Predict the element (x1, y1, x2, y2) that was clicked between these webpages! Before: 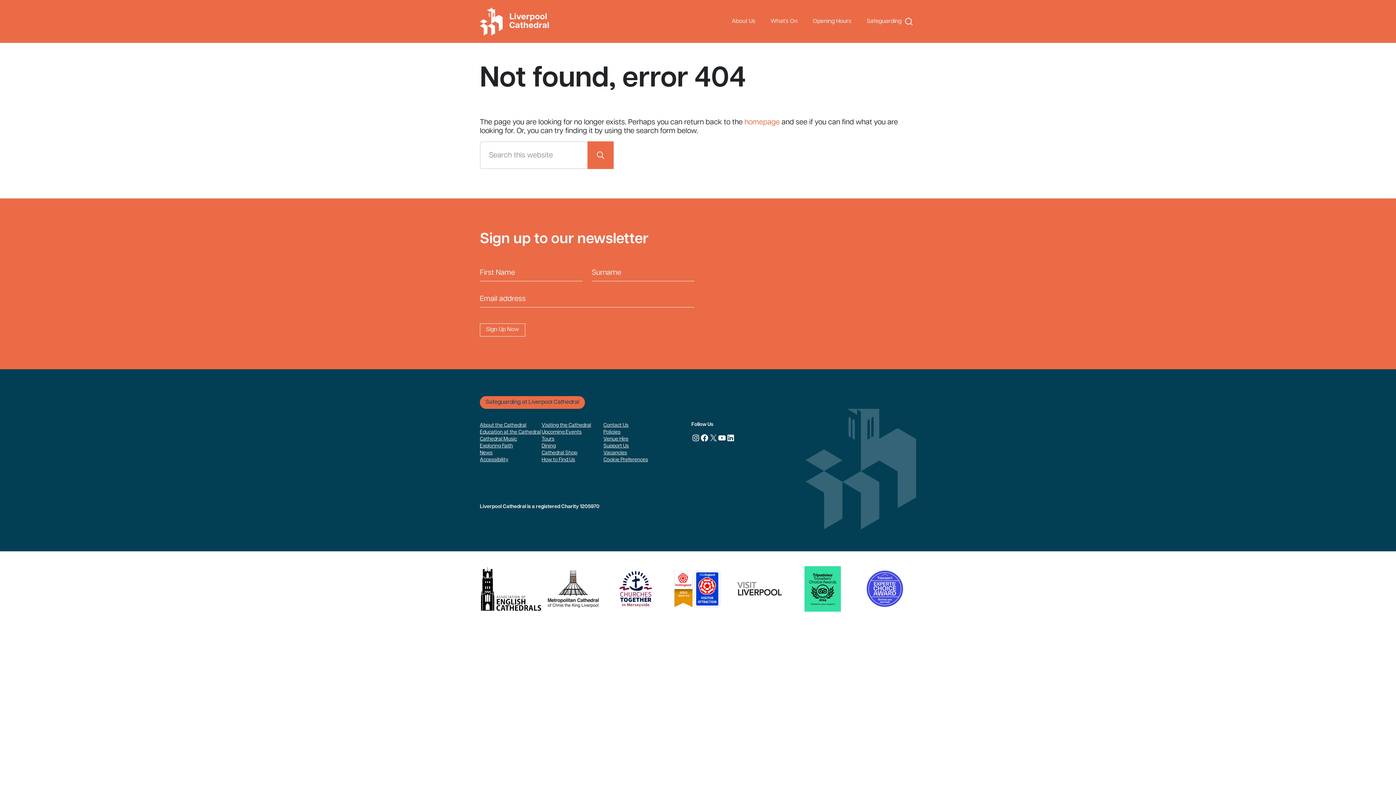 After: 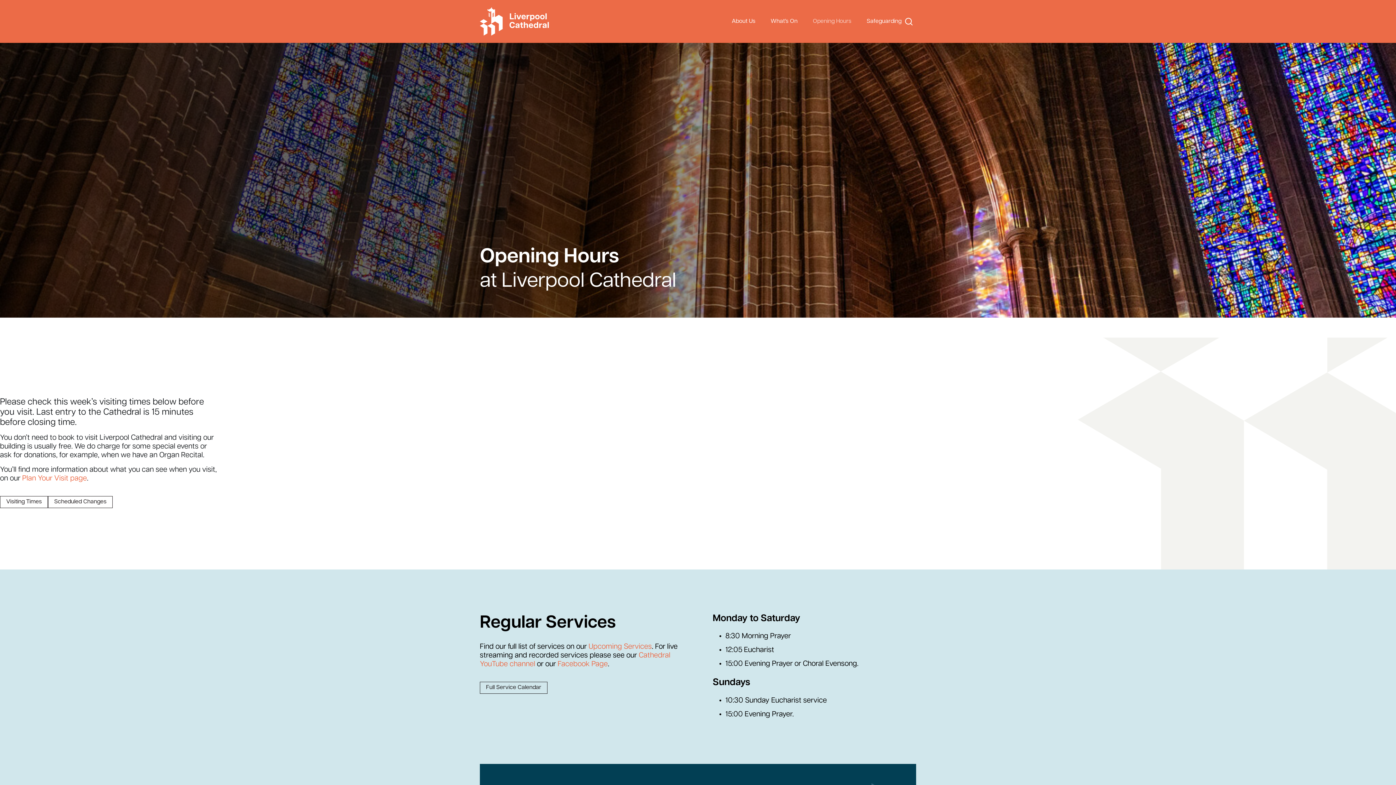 Action: label: Opening Hours bbox: (813, 18, 851, 24)